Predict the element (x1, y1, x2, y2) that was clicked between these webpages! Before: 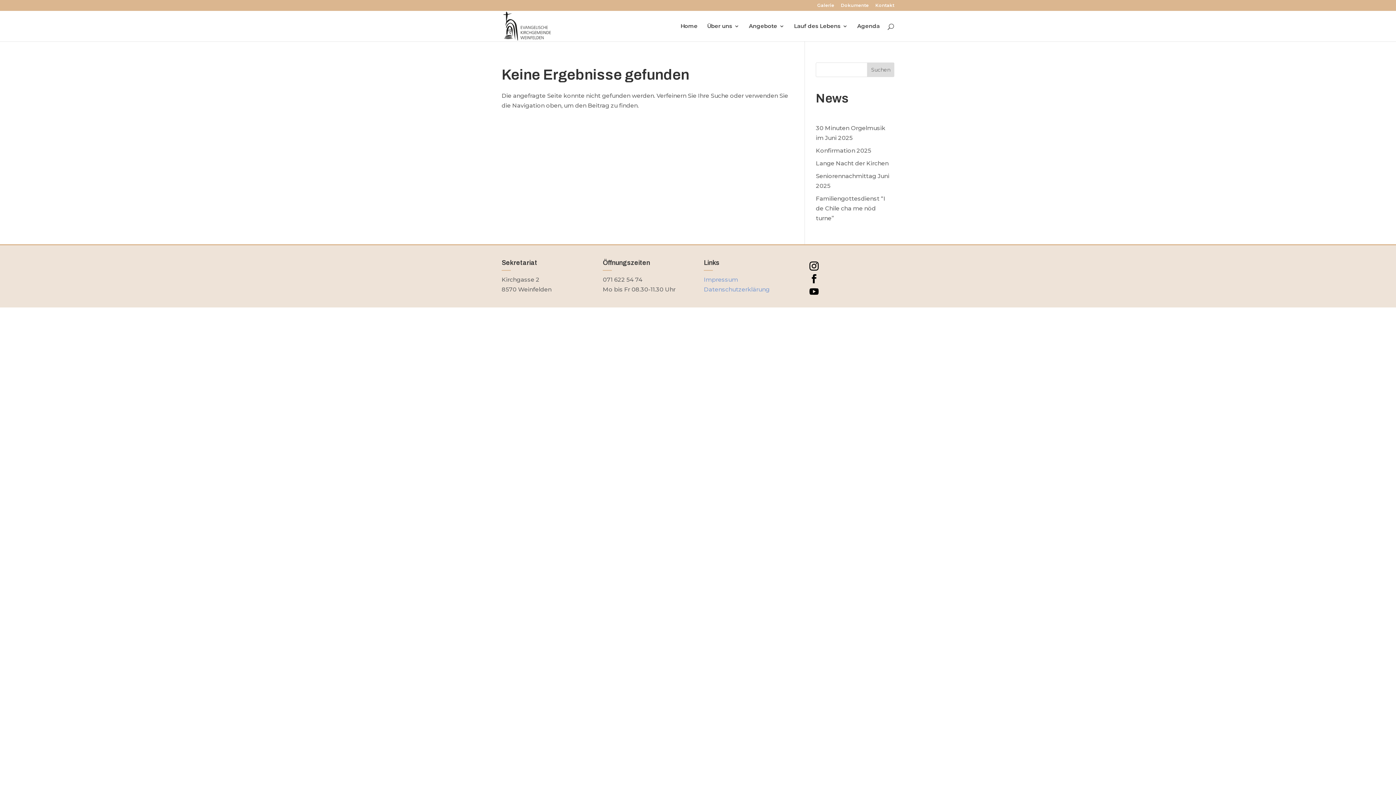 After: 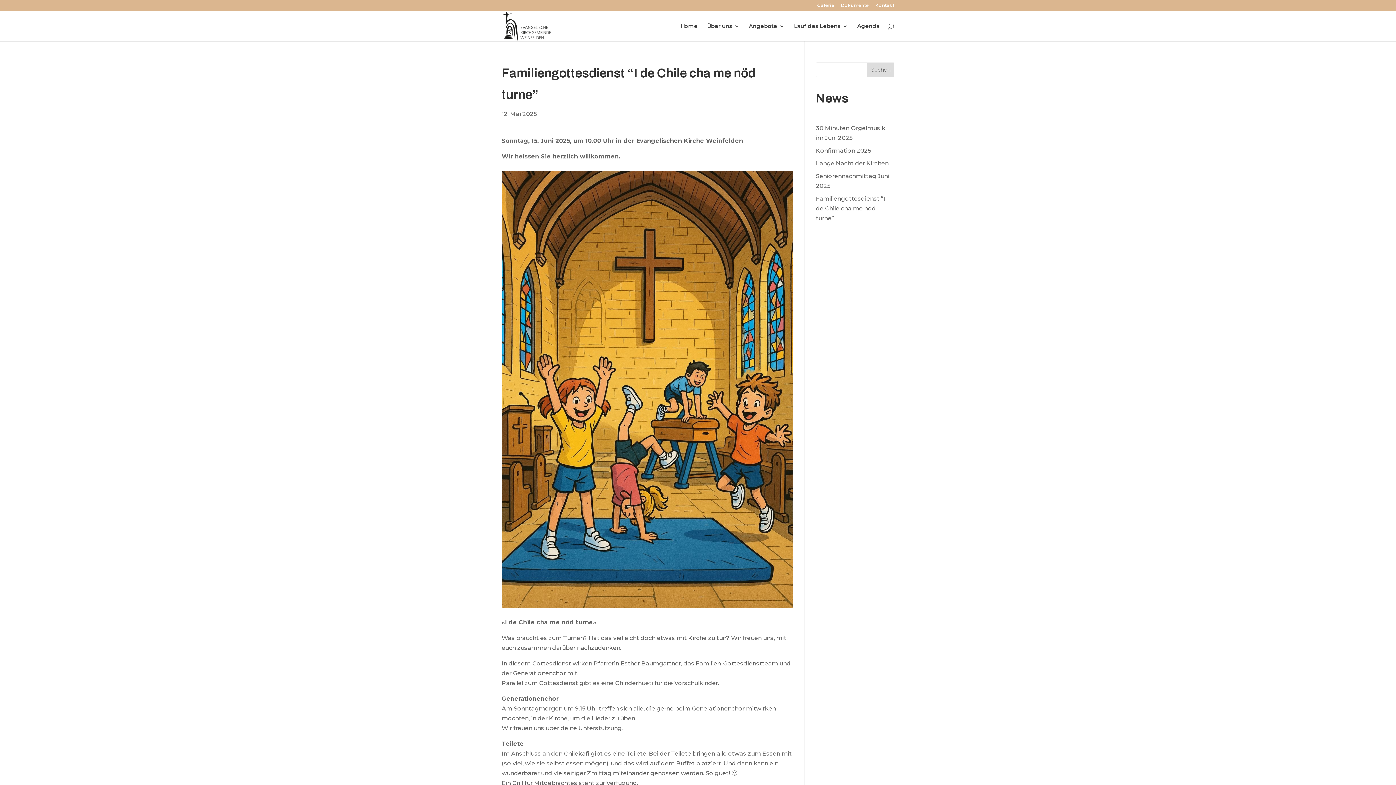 Action: label: Familiengottesdienst “I de Chile cha me nöd turne” bbox: (816, 195, 885, 221)